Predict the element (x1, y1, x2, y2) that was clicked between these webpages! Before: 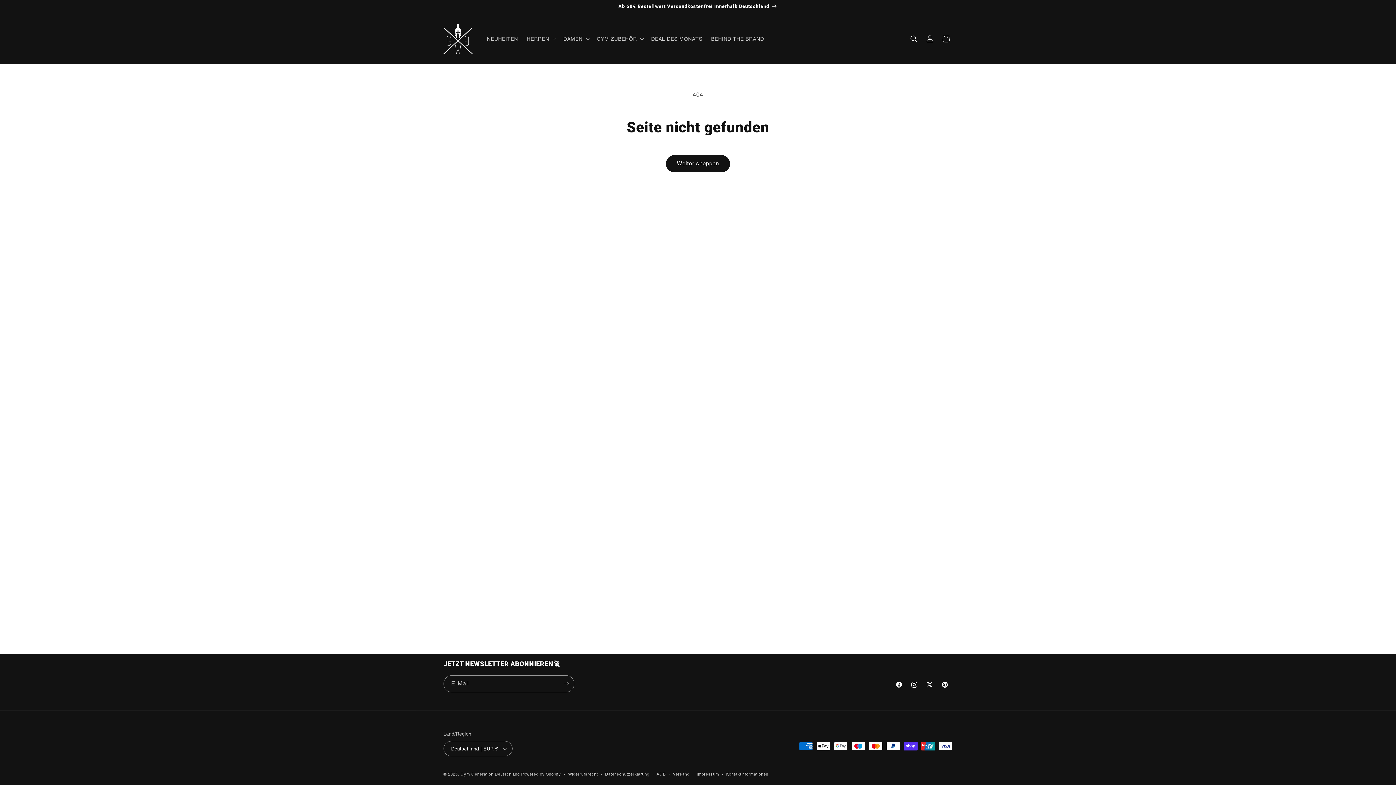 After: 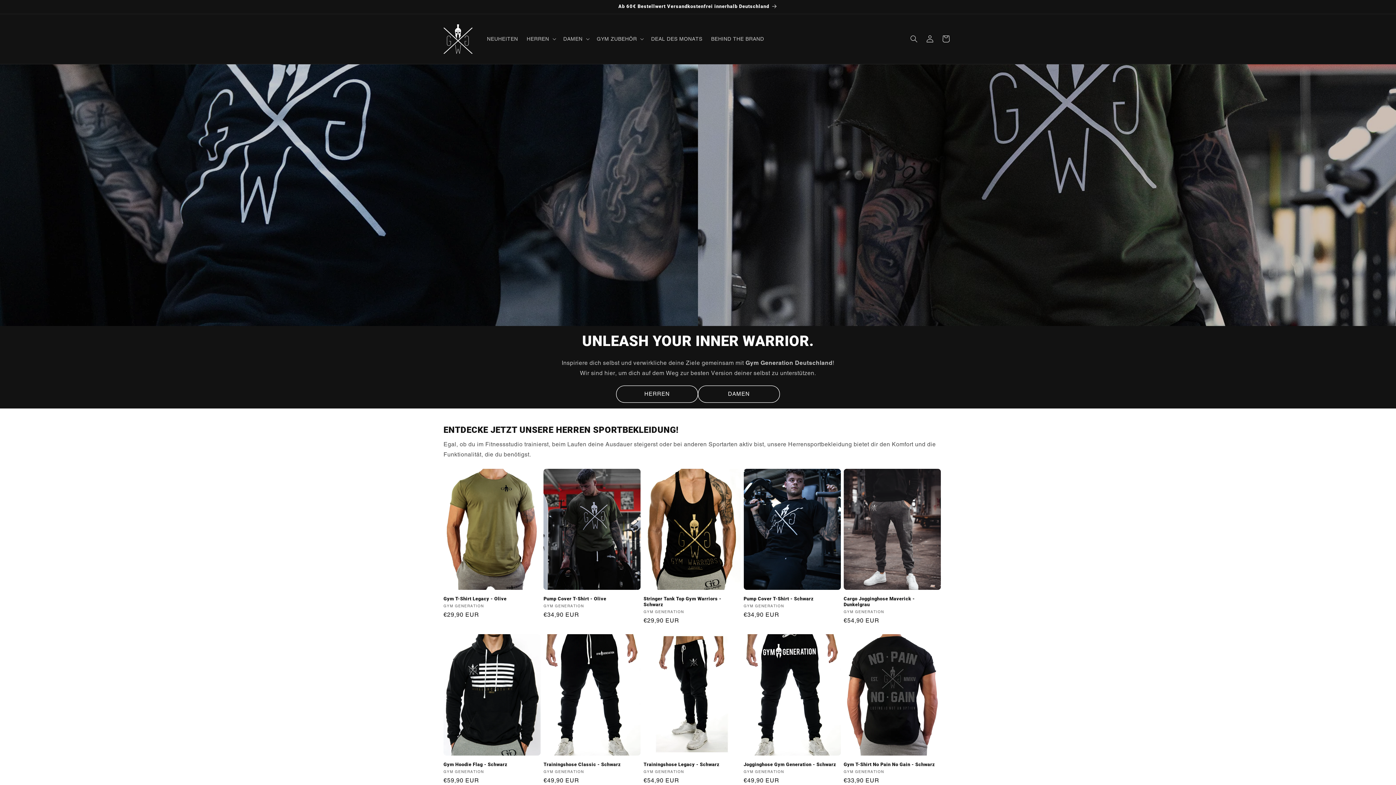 Action: bbox: (440, 21, 475, 56)